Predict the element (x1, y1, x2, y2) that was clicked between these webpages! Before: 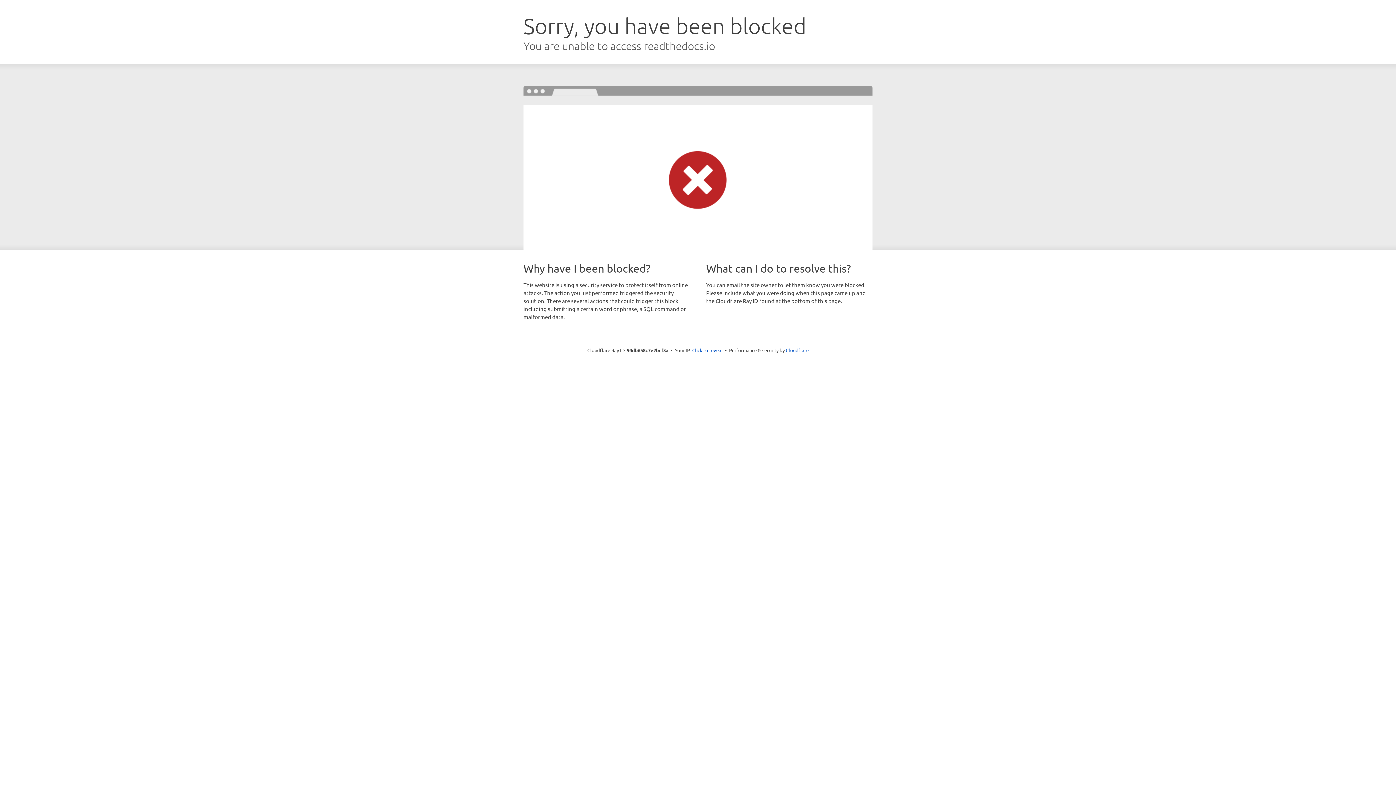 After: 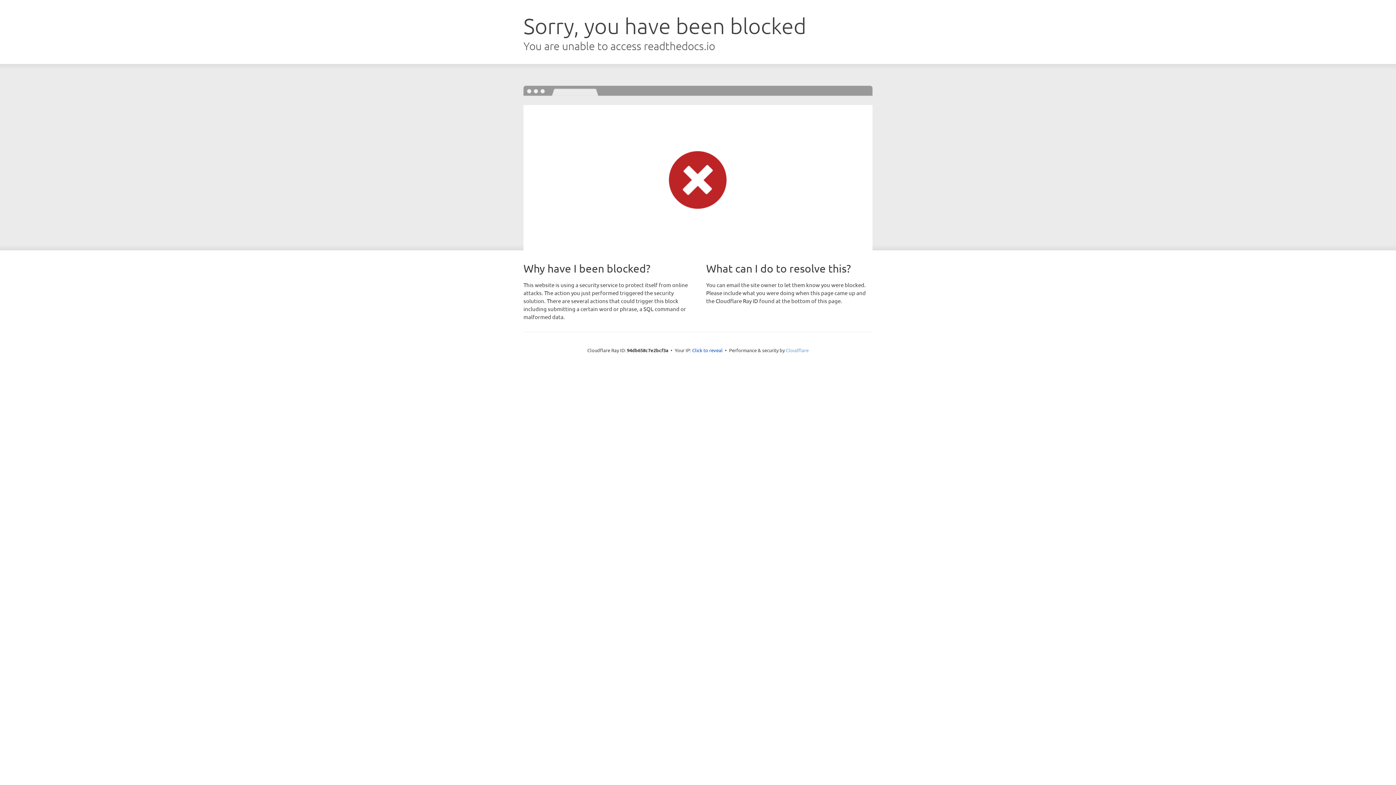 Action: bbox: (786, 347, 808, 353) label: Cloudflare